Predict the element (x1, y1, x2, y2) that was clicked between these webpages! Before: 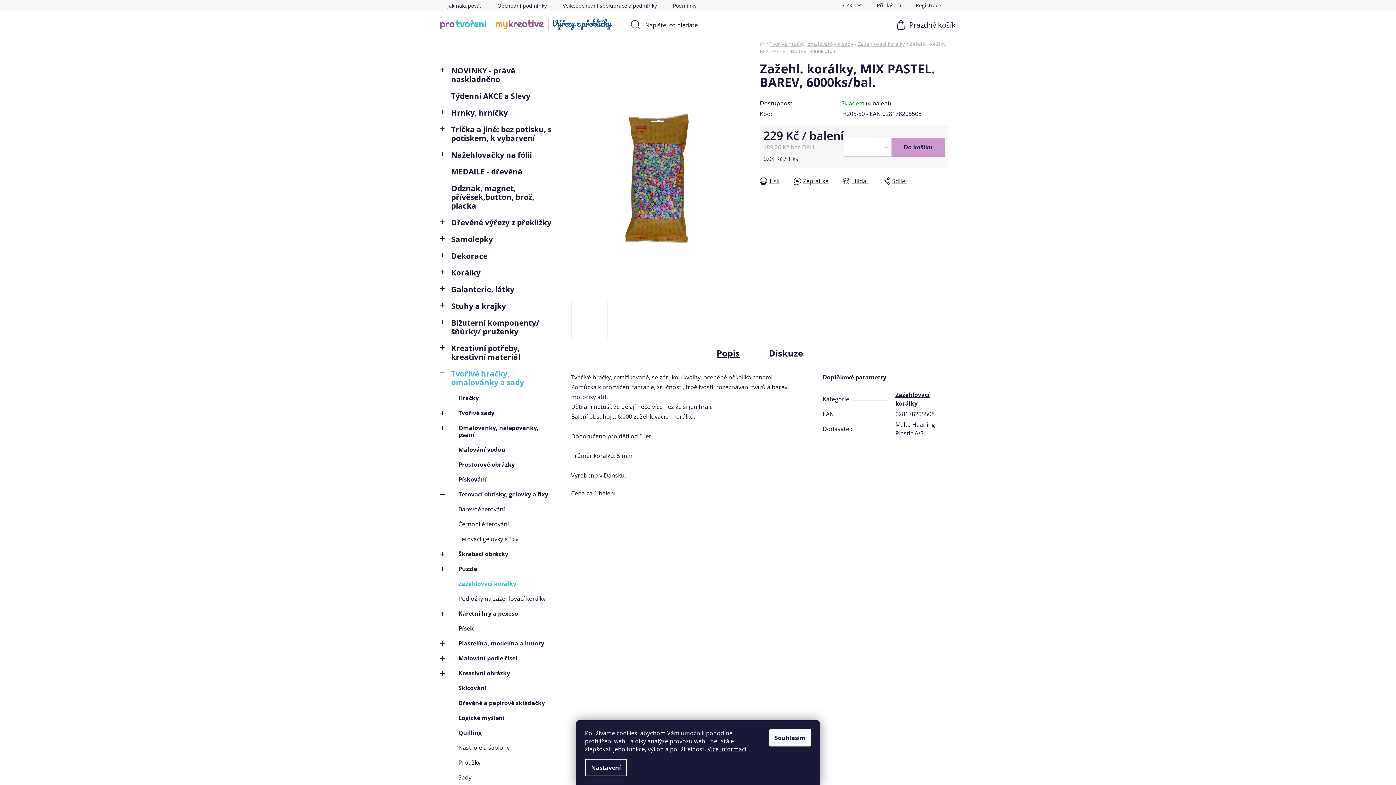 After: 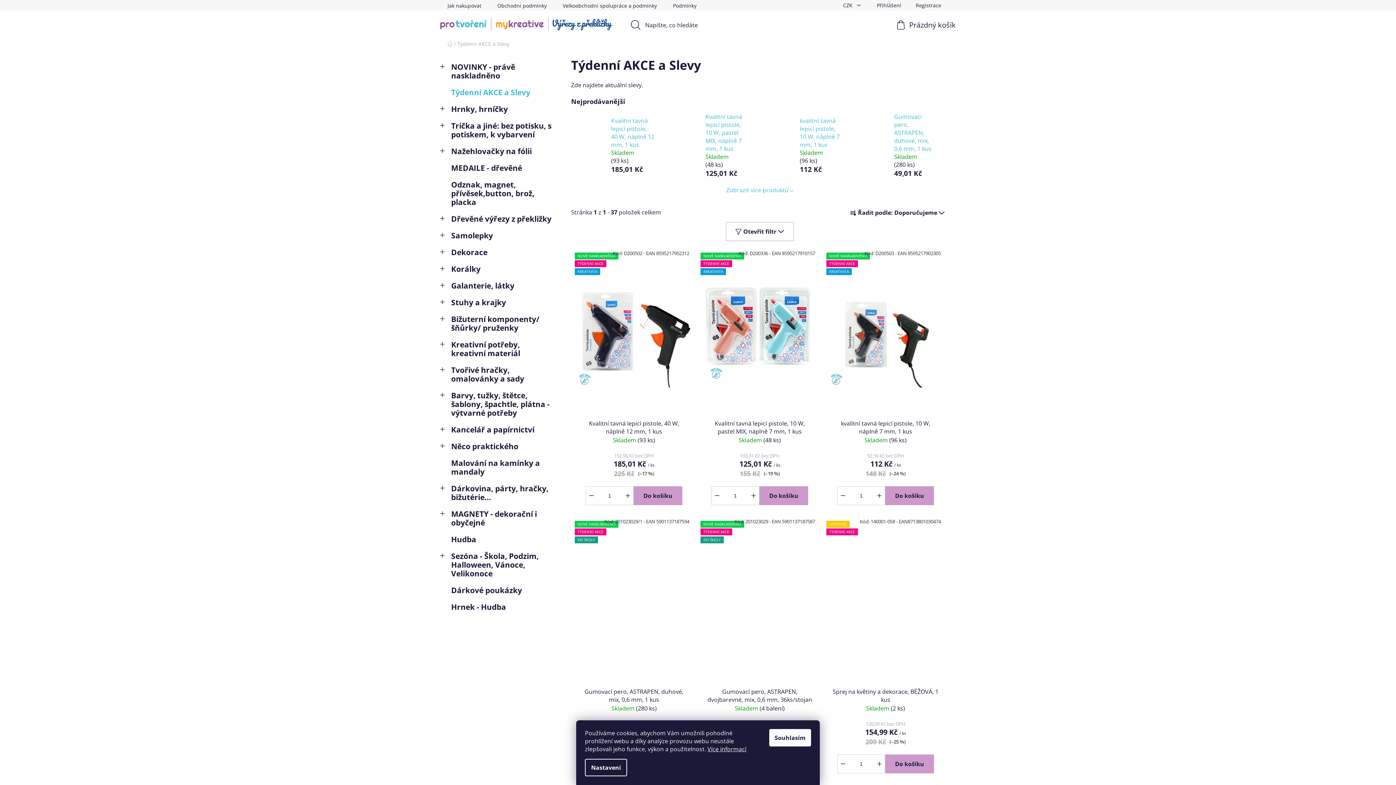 Action: bbox: (440, 87, 556, 104) label: Týdenní AKCE a Slevy 